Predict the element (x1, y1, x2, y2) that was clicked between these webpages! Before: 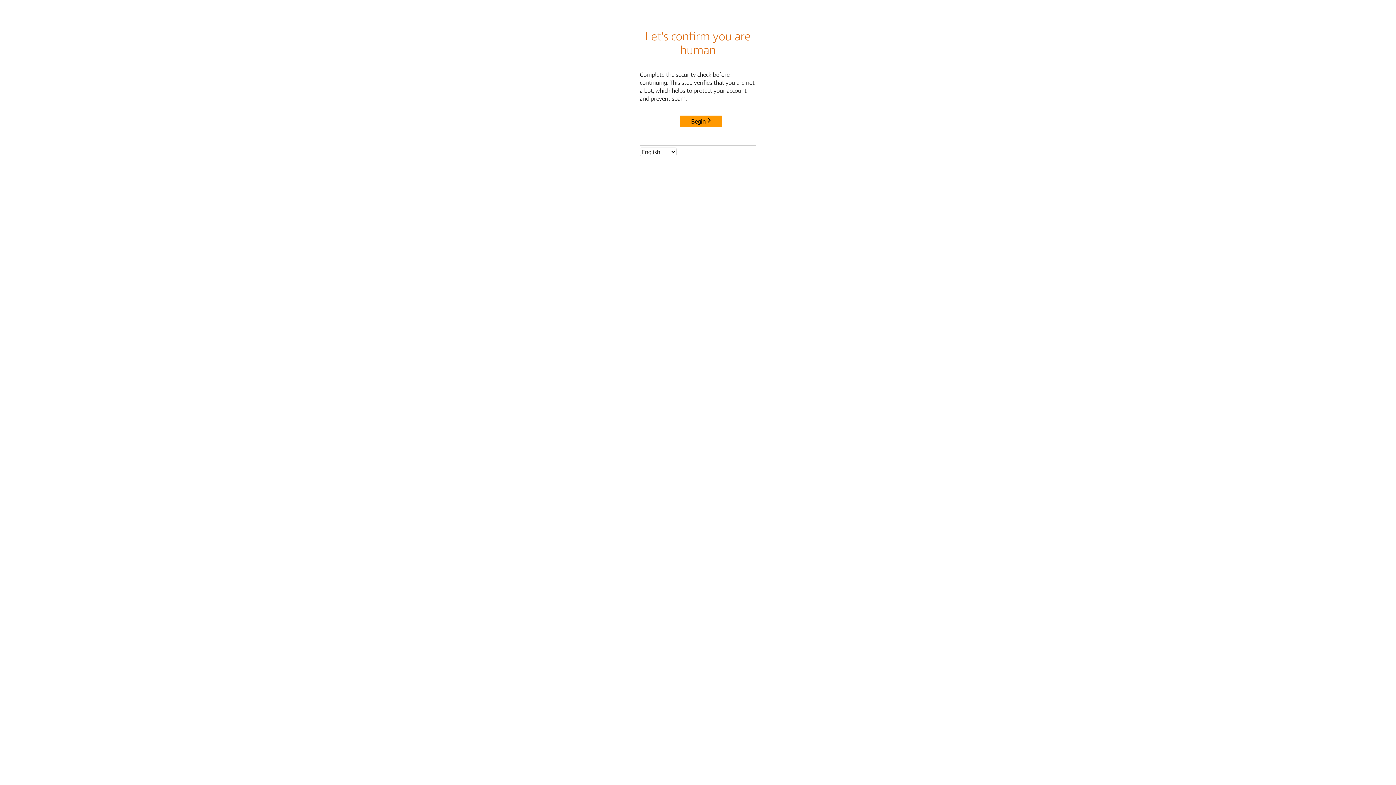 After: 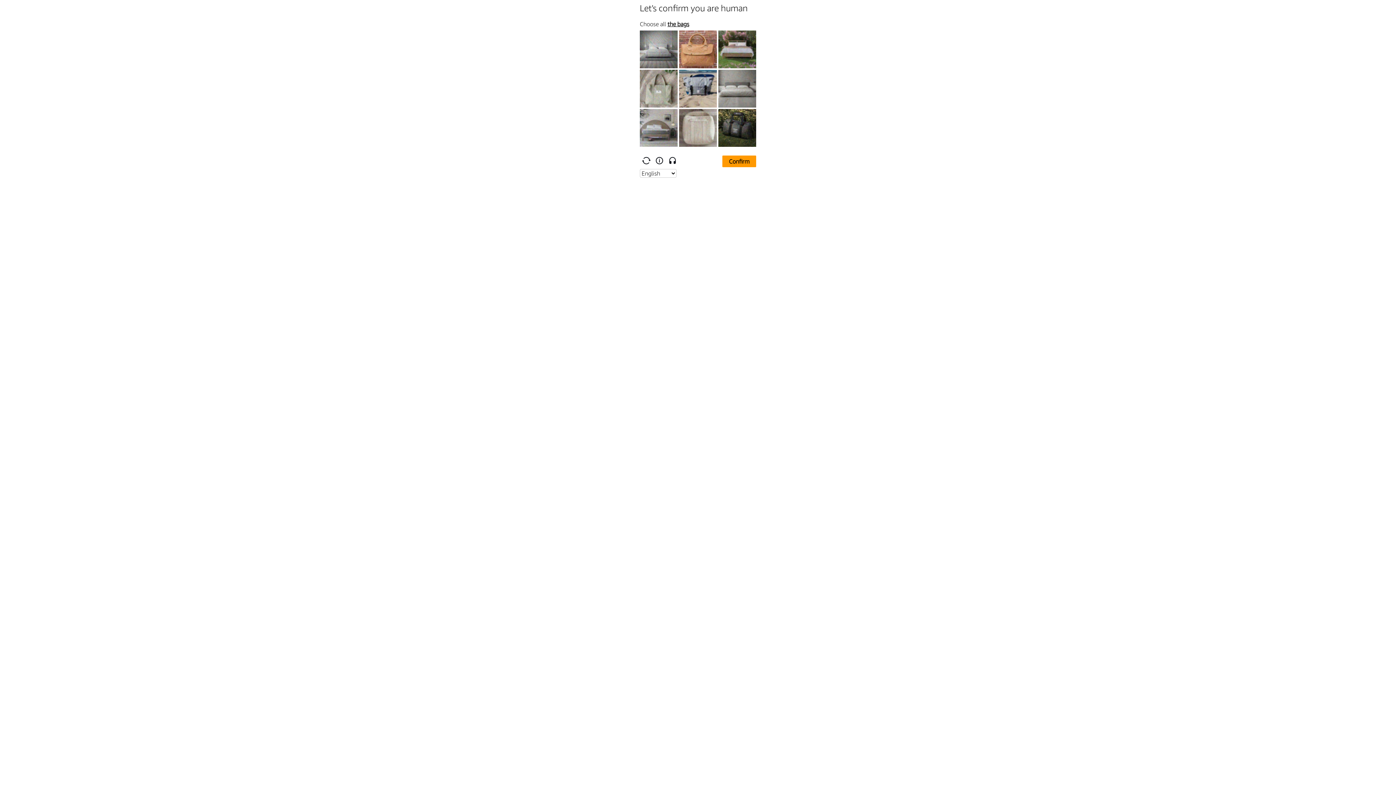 Action: bbox: (680, 115, 722, 127) label: Begin